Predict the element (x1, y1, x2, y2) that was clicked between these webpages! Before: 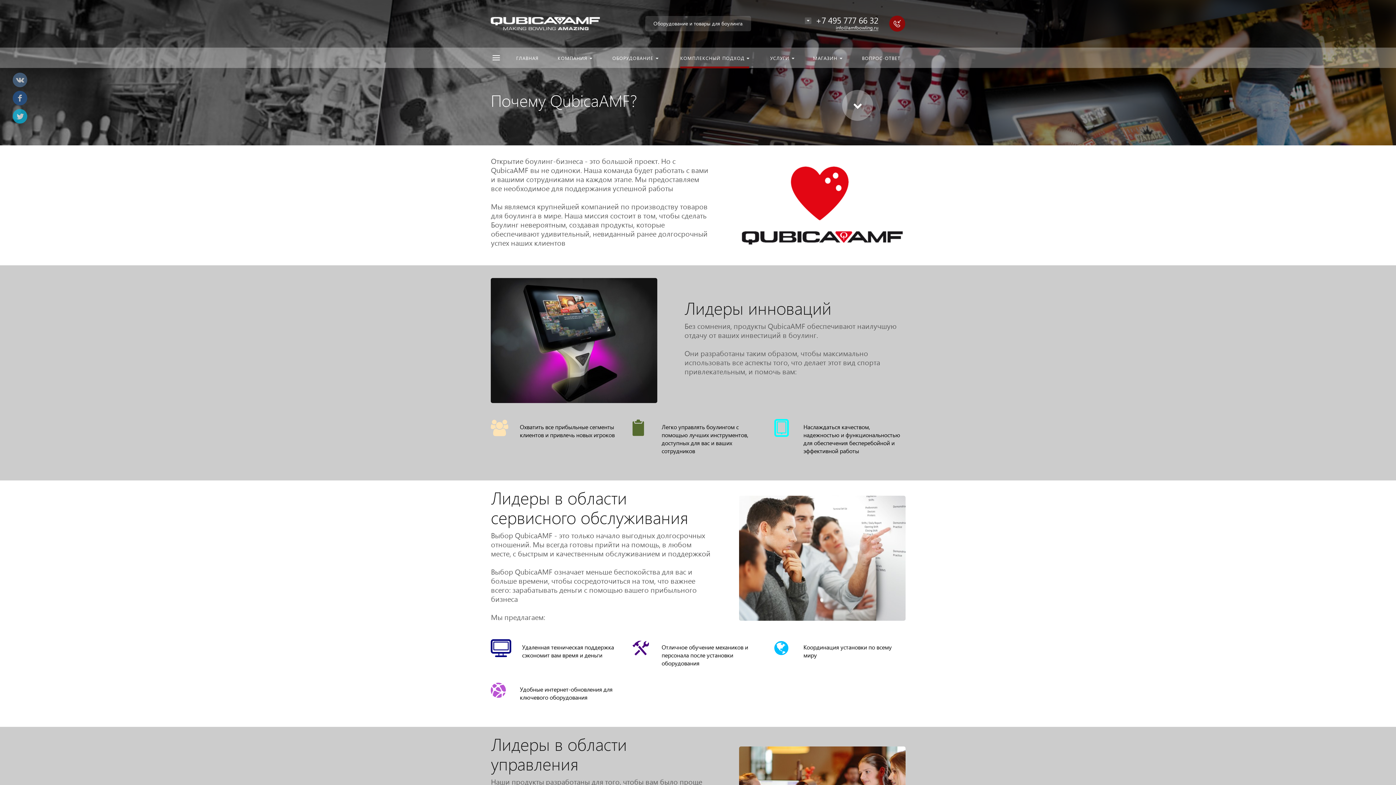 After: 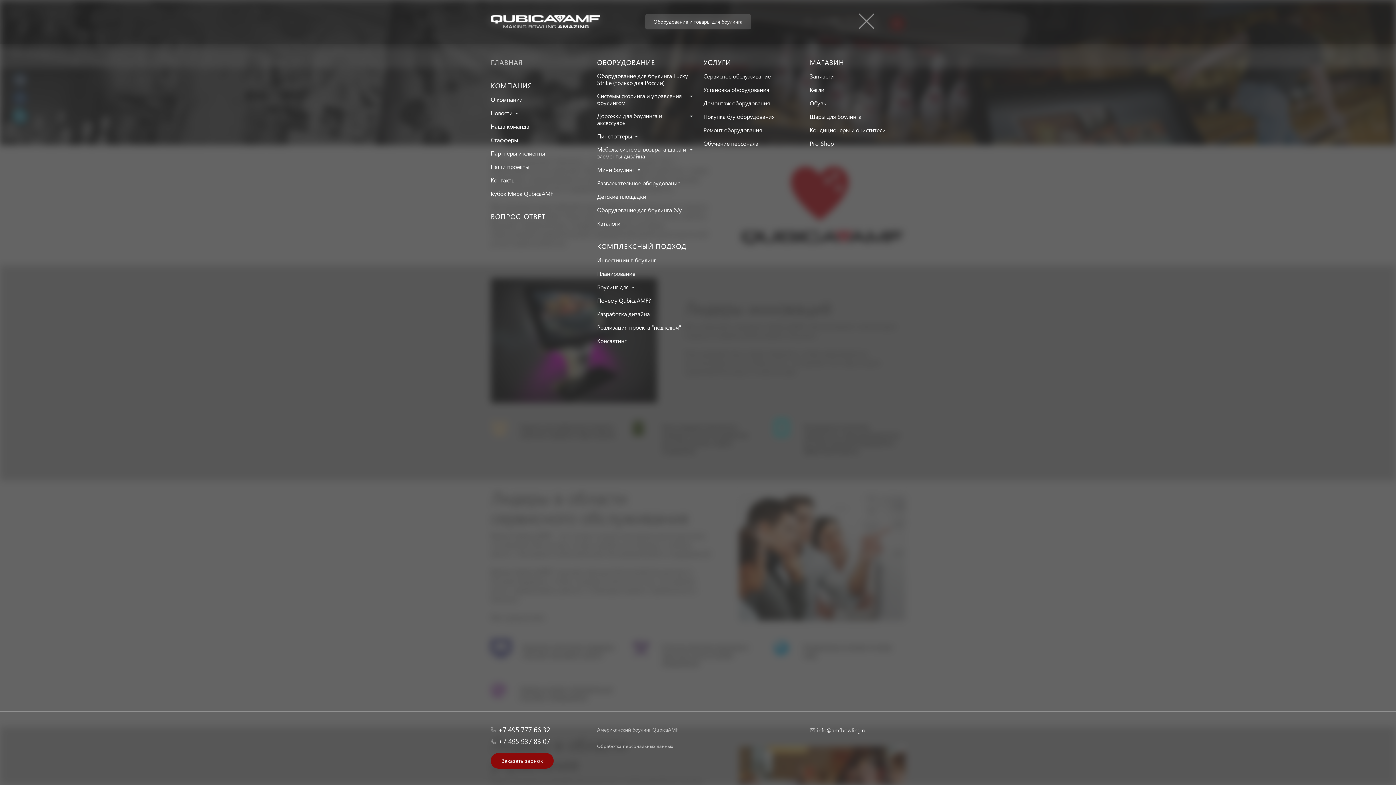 Action: bbox: (485, 47, 507, 68)